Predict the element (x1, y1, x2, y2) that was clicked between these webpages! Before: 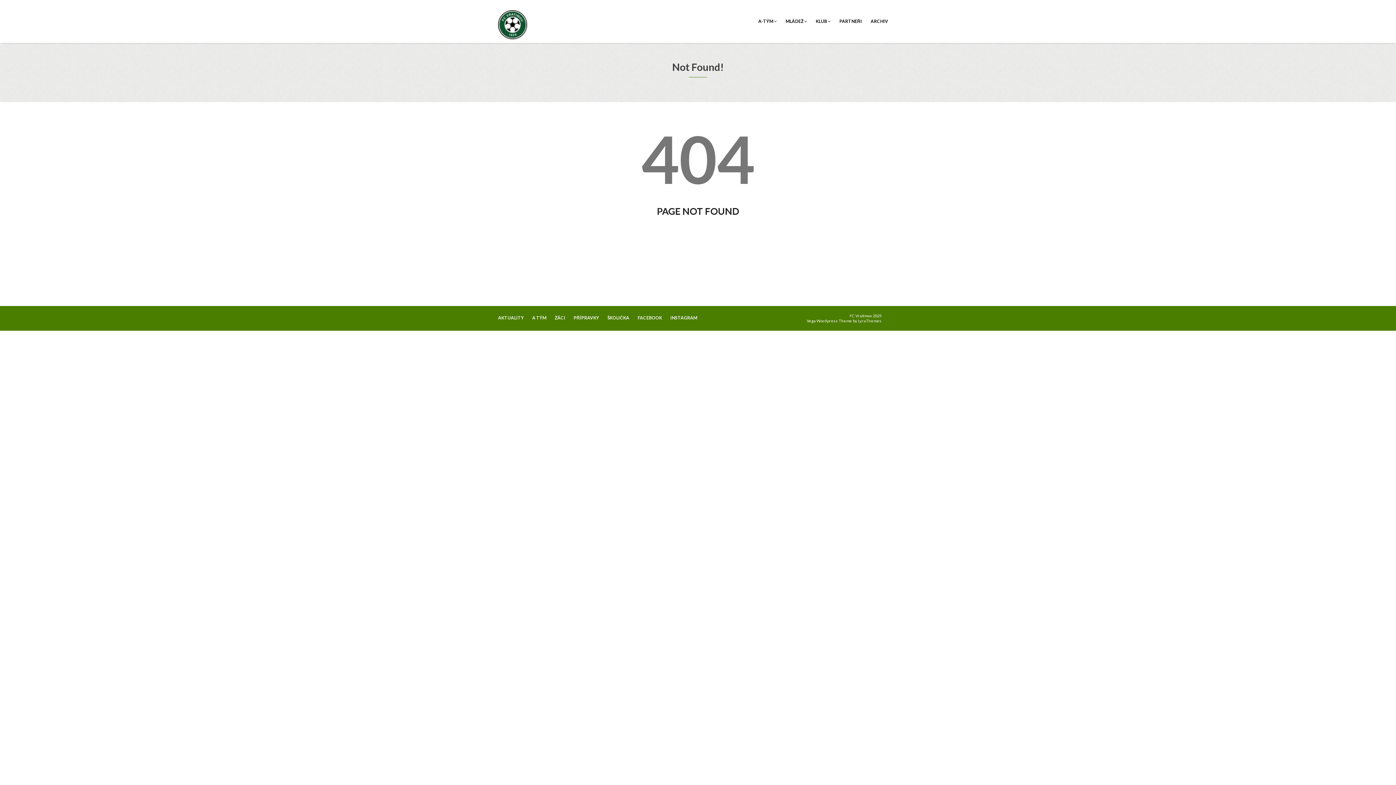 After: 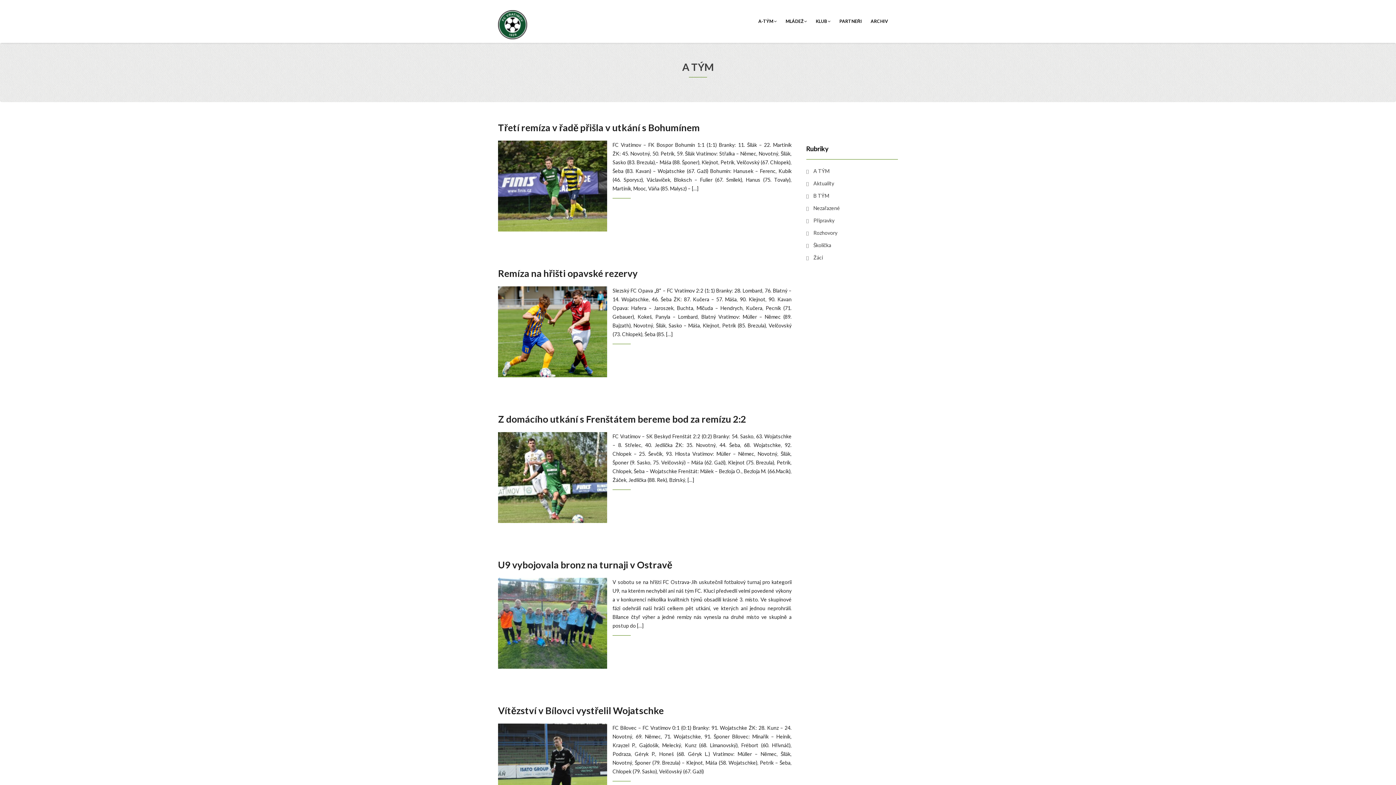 Action: label: A TÝM bbox: (532, 313, 546, 322)